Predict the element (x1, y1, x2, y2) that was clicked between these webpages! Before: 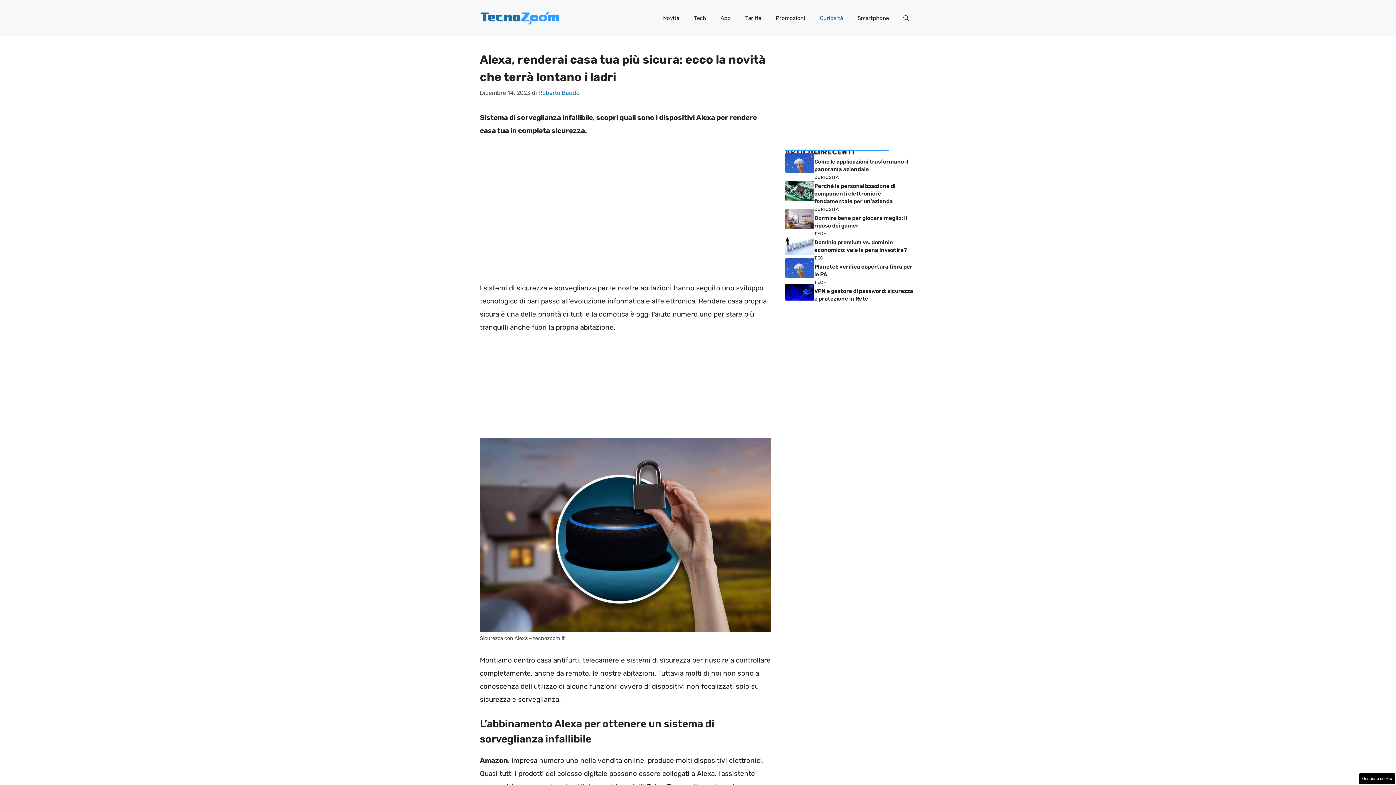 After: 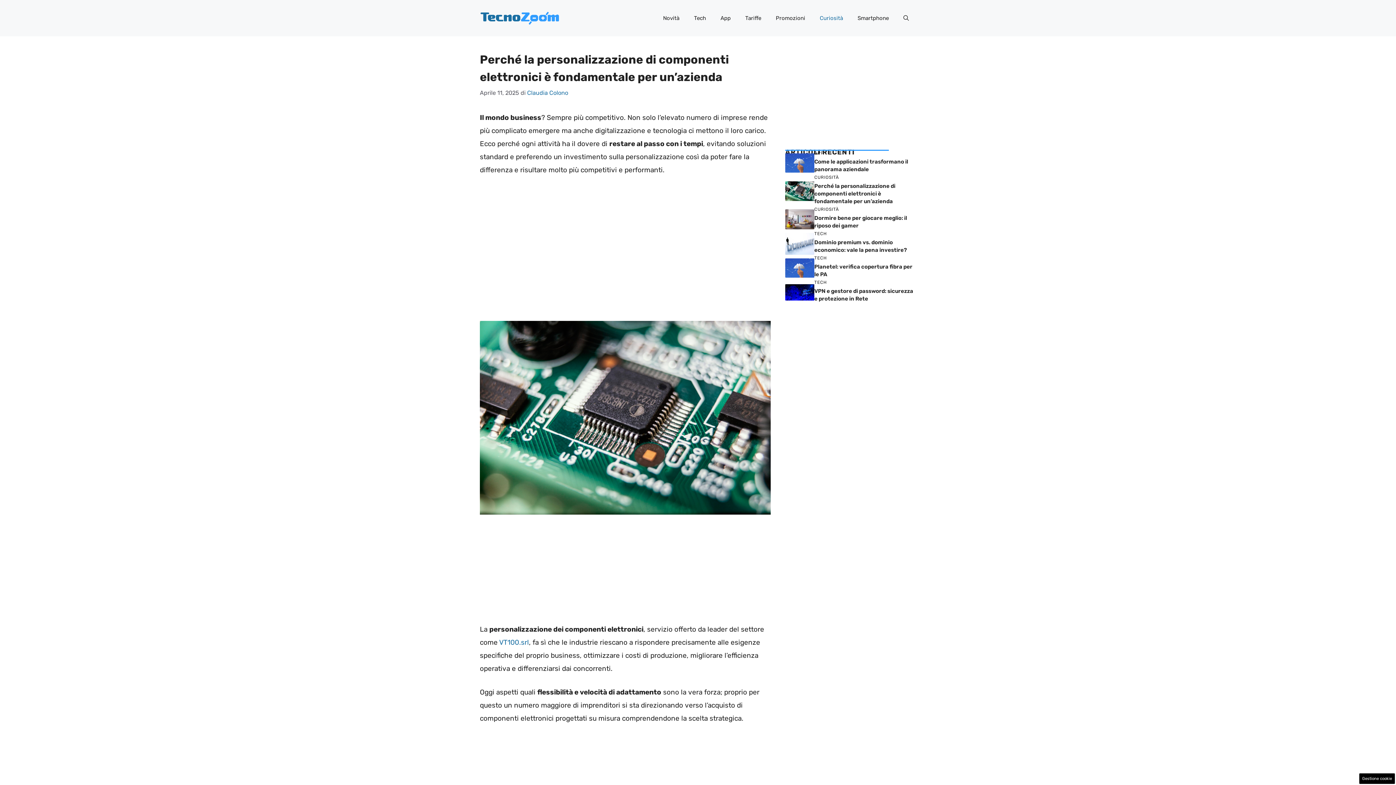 Action: bbox: (814, 182, 895, 204) label: Perché la personalizzazione di componenti elettronici è fondamentale per un’azienda